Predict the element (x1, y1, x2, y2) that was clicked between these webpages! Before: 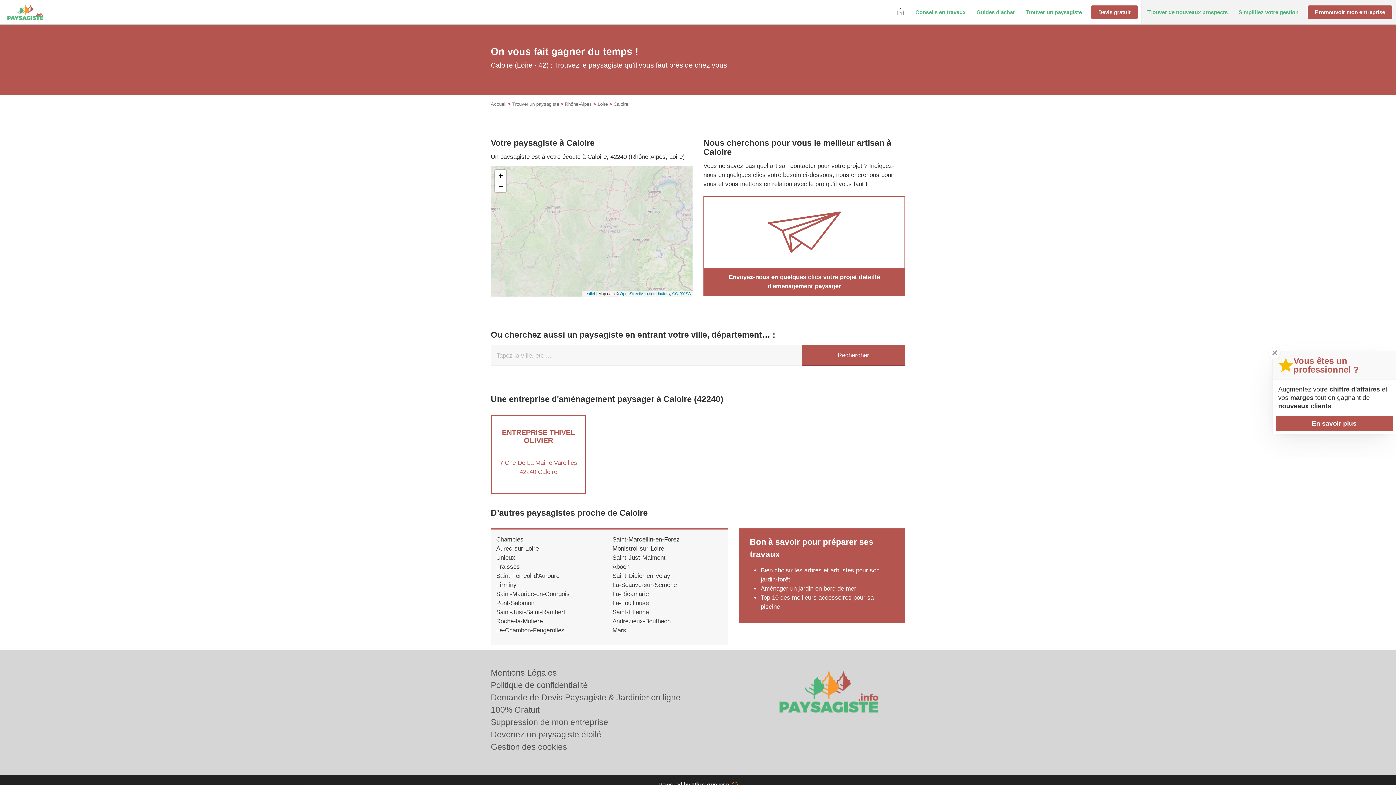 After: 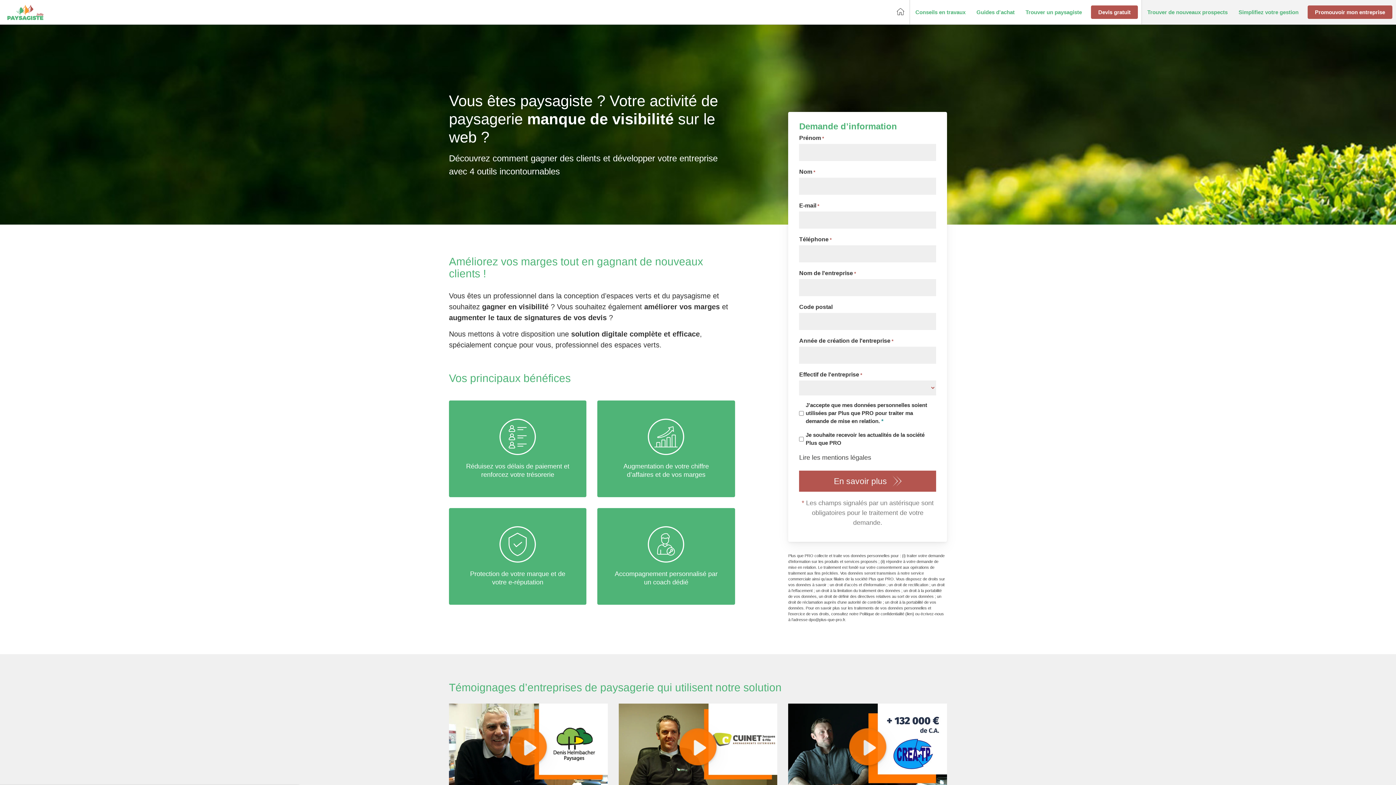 Action: bbox: (490, 730, 601, 739) label: Devenez un paysagiste étoilé